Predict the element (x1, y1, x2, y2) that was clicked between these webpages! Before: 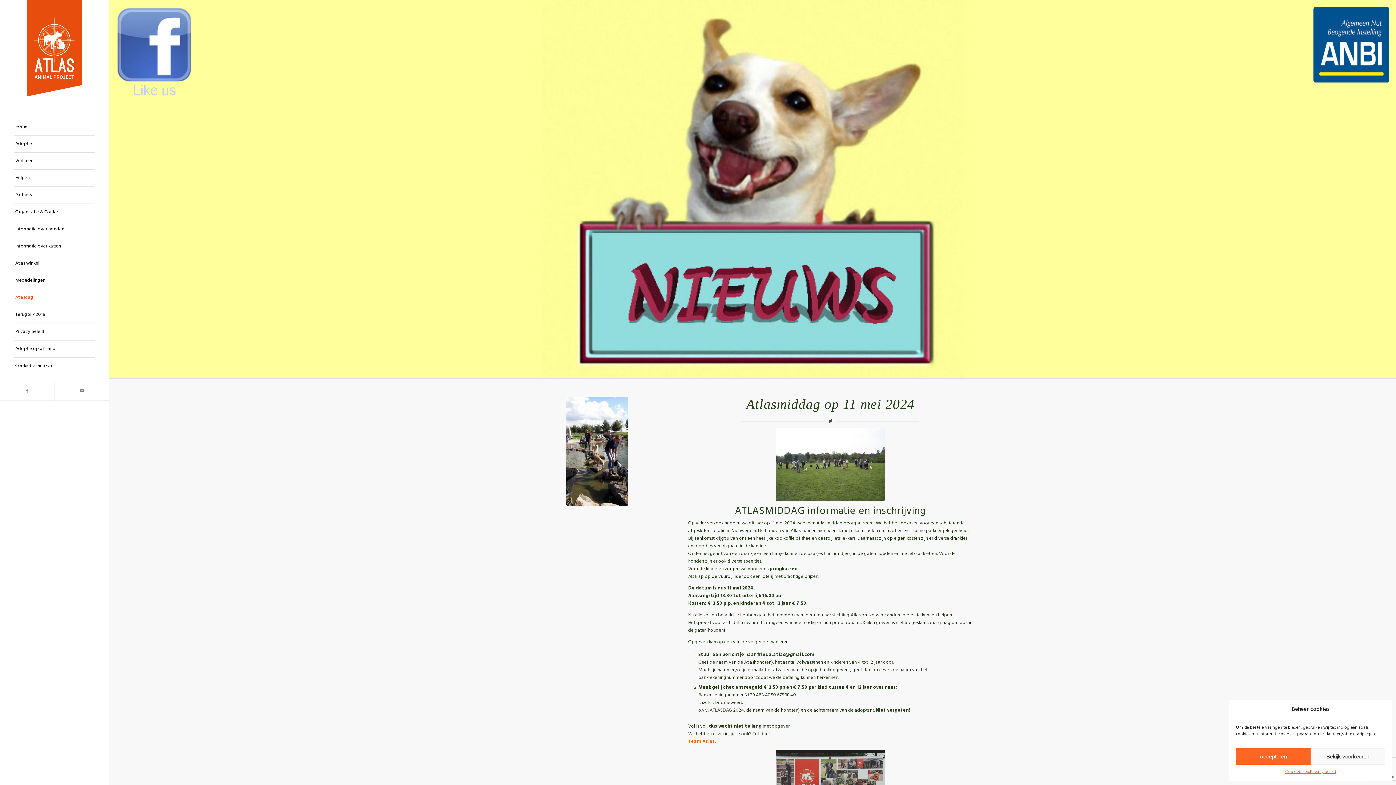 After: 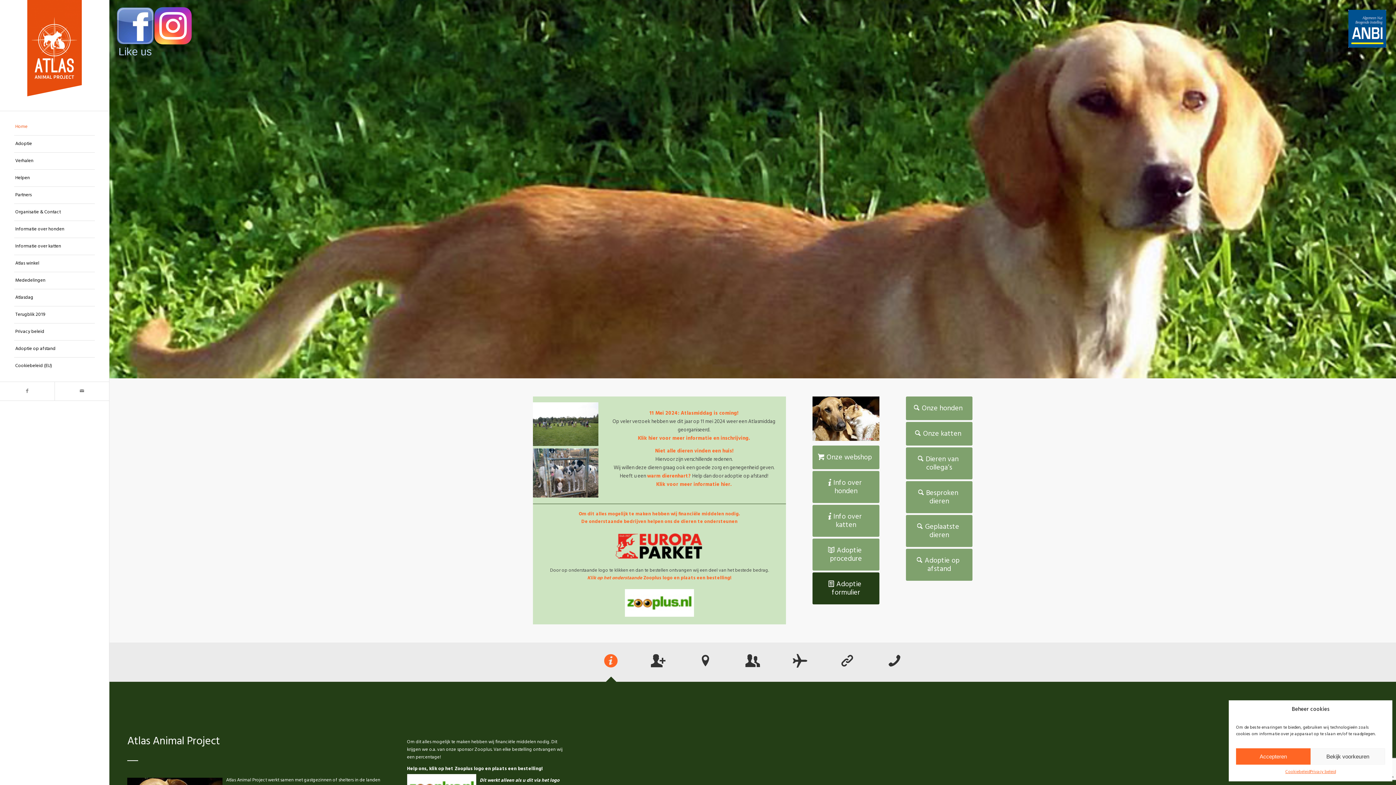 Action: bbox: (27, 0, 81, 96) label: Atlas Animal Project